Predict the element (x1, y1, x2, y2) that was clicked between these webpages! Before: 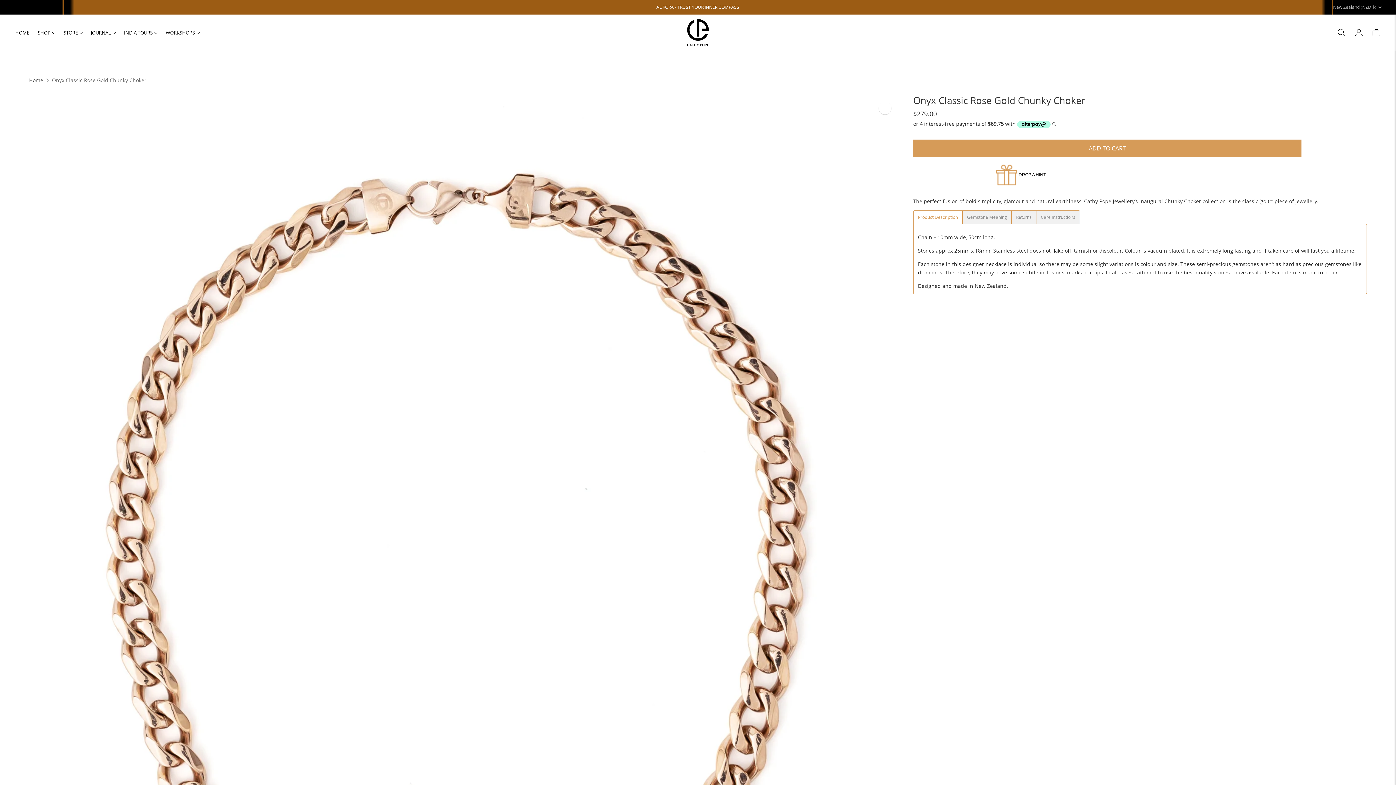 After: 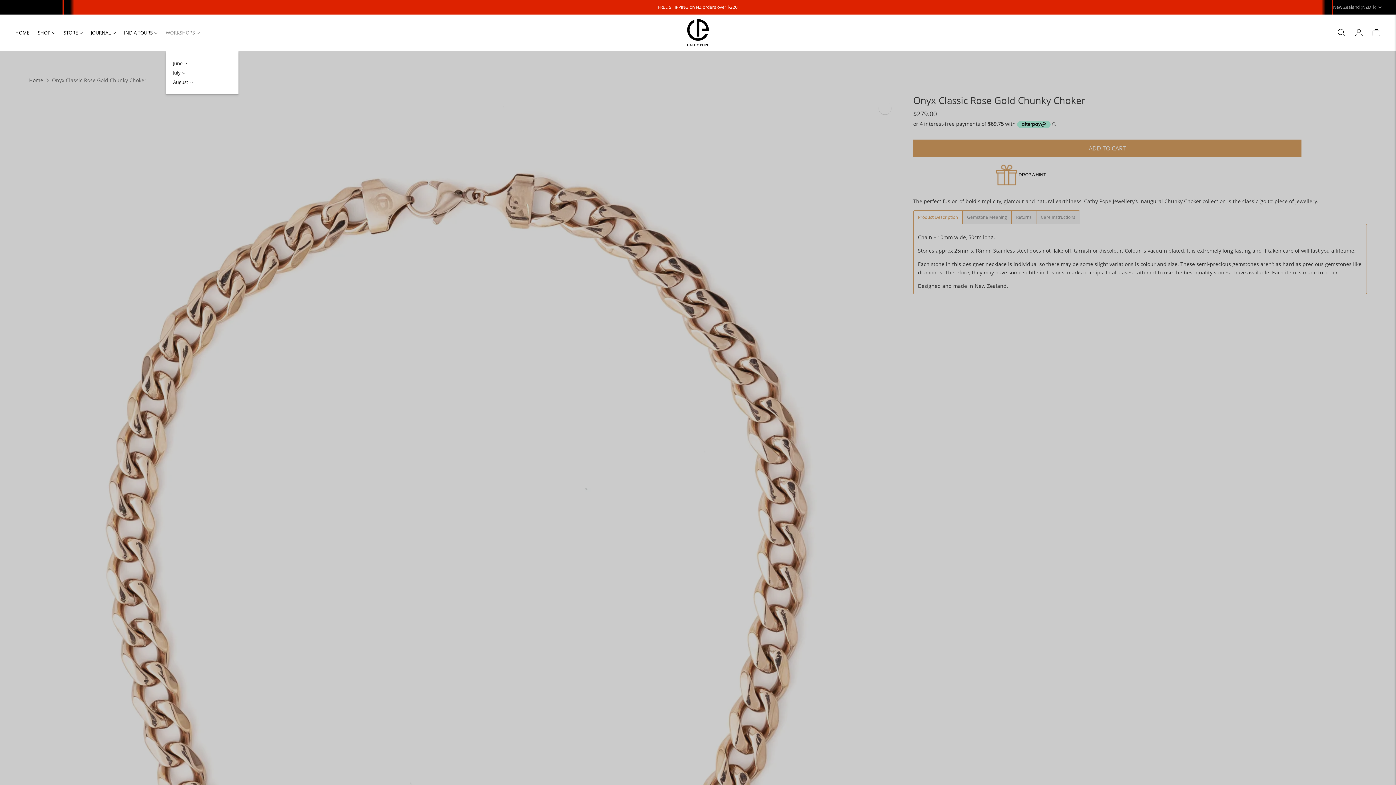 Action: bbox: (165, 24, 199, 40) label: WORKSHOPS